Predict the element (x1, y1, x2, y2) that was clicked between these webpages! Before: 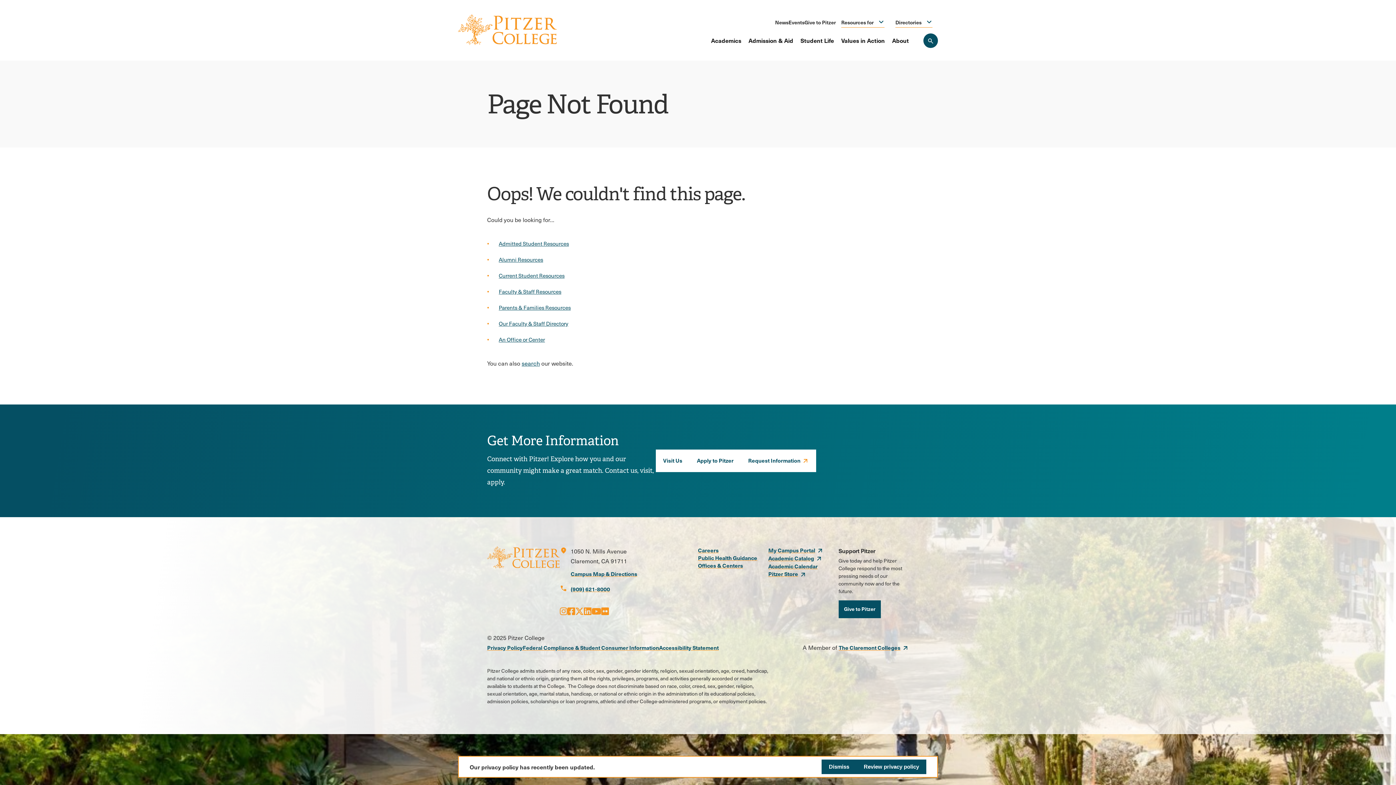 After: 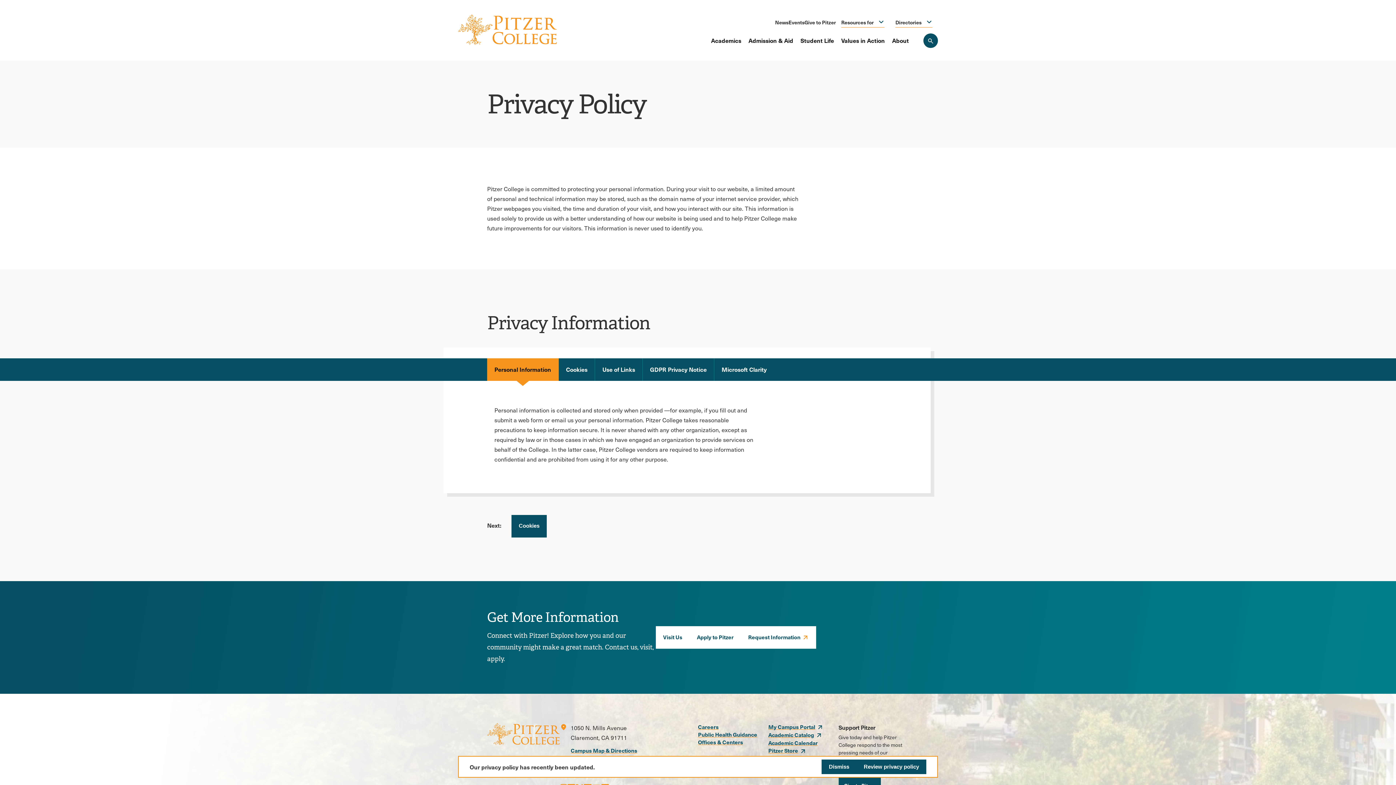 Action: label: Privacy Policy bbox: (487, 644, 522, 651)